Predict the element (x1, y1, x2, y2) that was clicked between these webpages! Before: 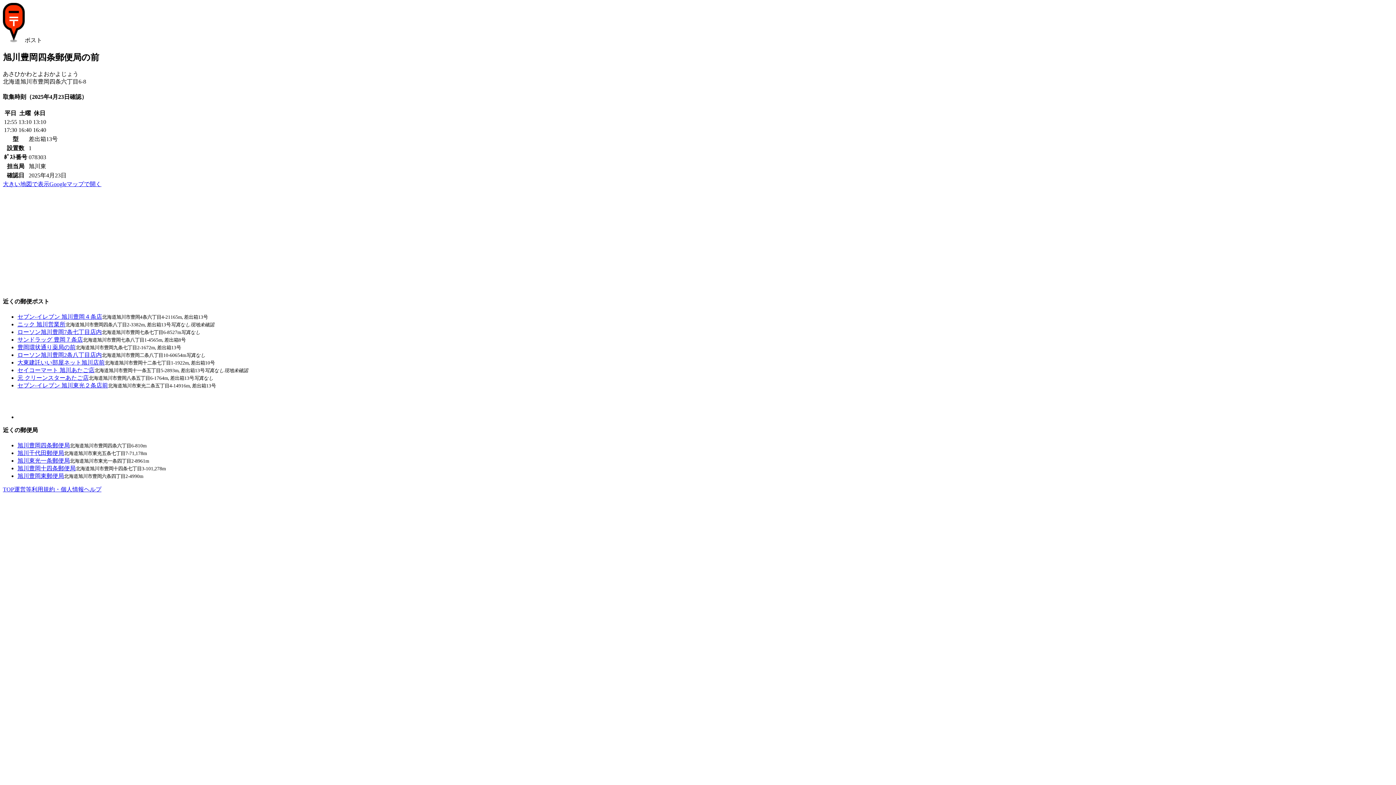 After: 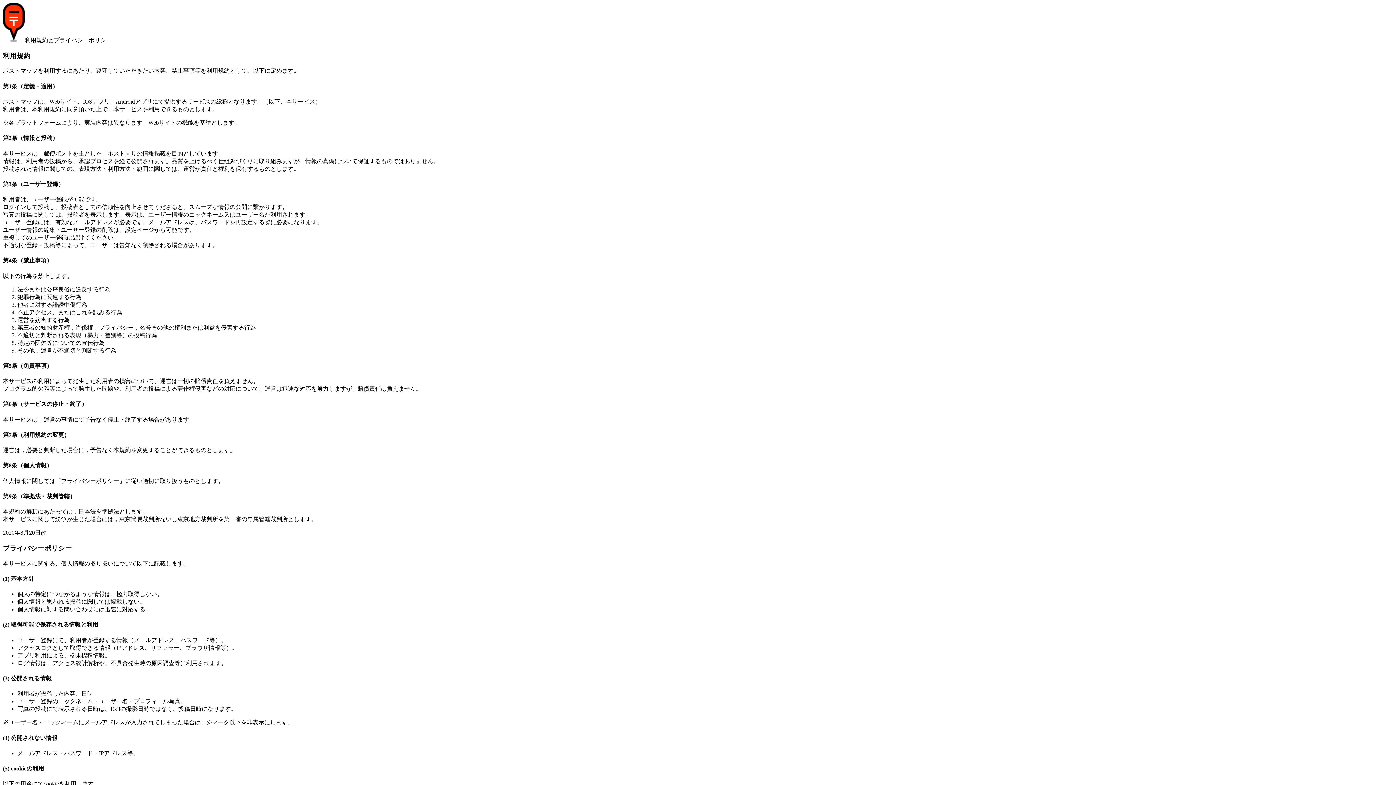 Action: label: 利用規約・個人情報 bbox: (31, 486, 84, 492)